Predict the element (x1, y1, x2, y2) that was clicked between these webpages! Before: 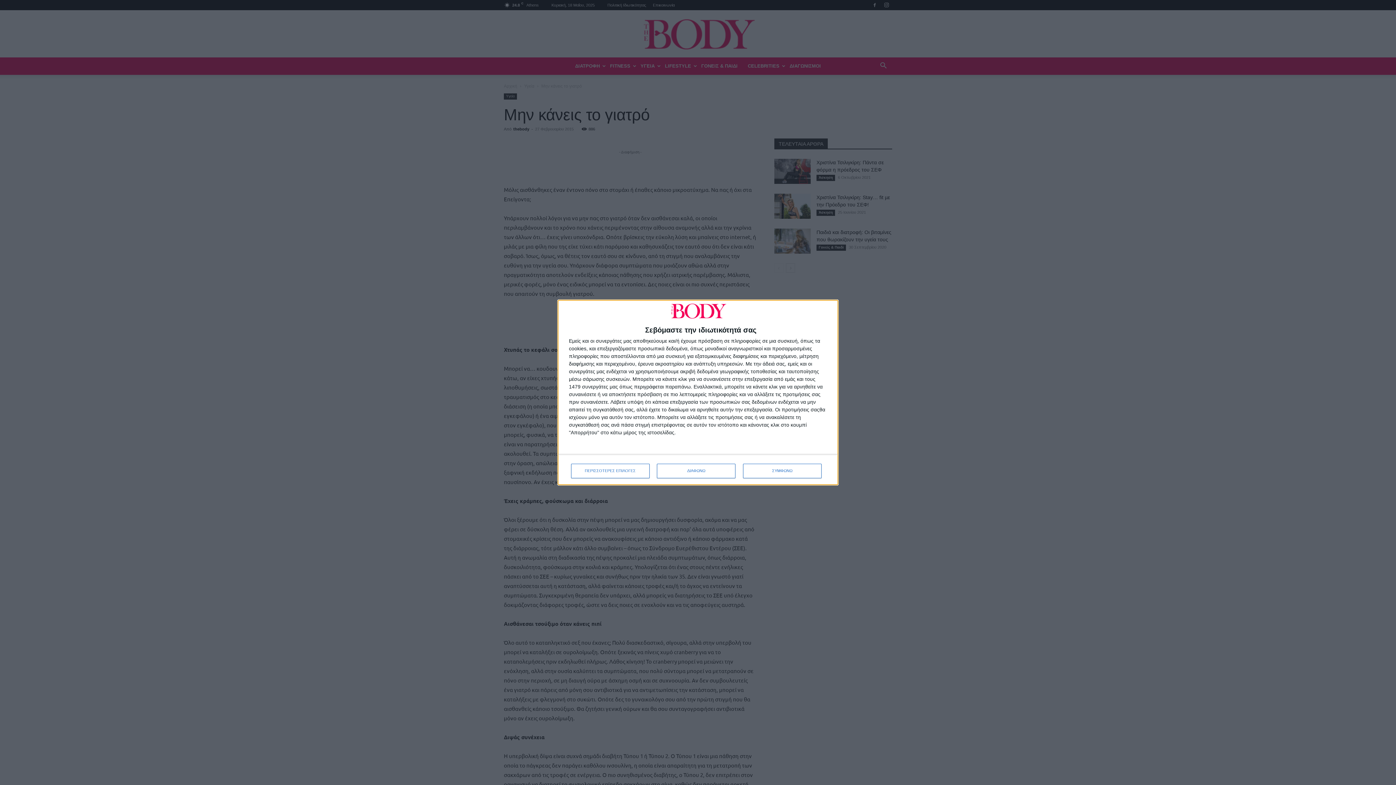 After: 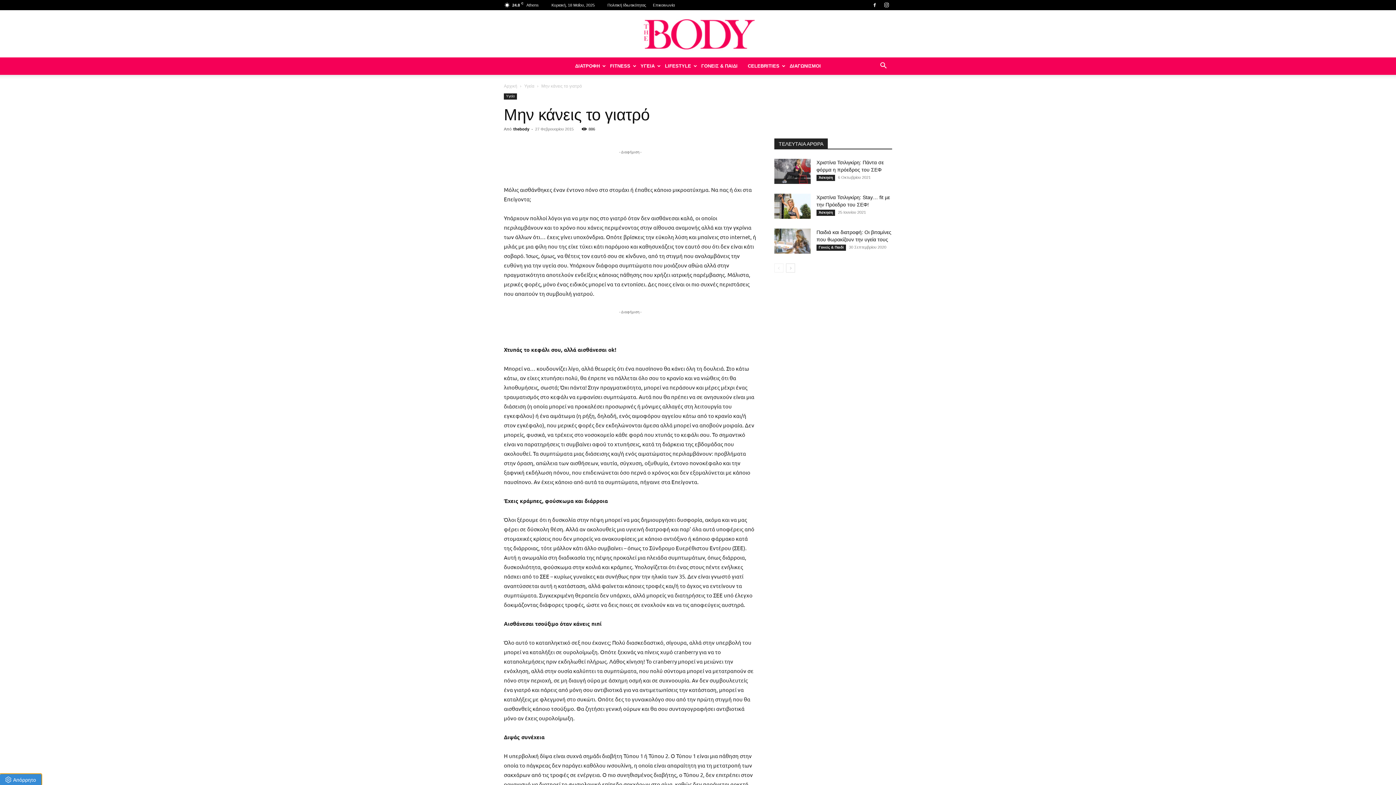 Action: label: ΣΥΜΦΩΝΩ bbox: (743, 463, 821, 478)